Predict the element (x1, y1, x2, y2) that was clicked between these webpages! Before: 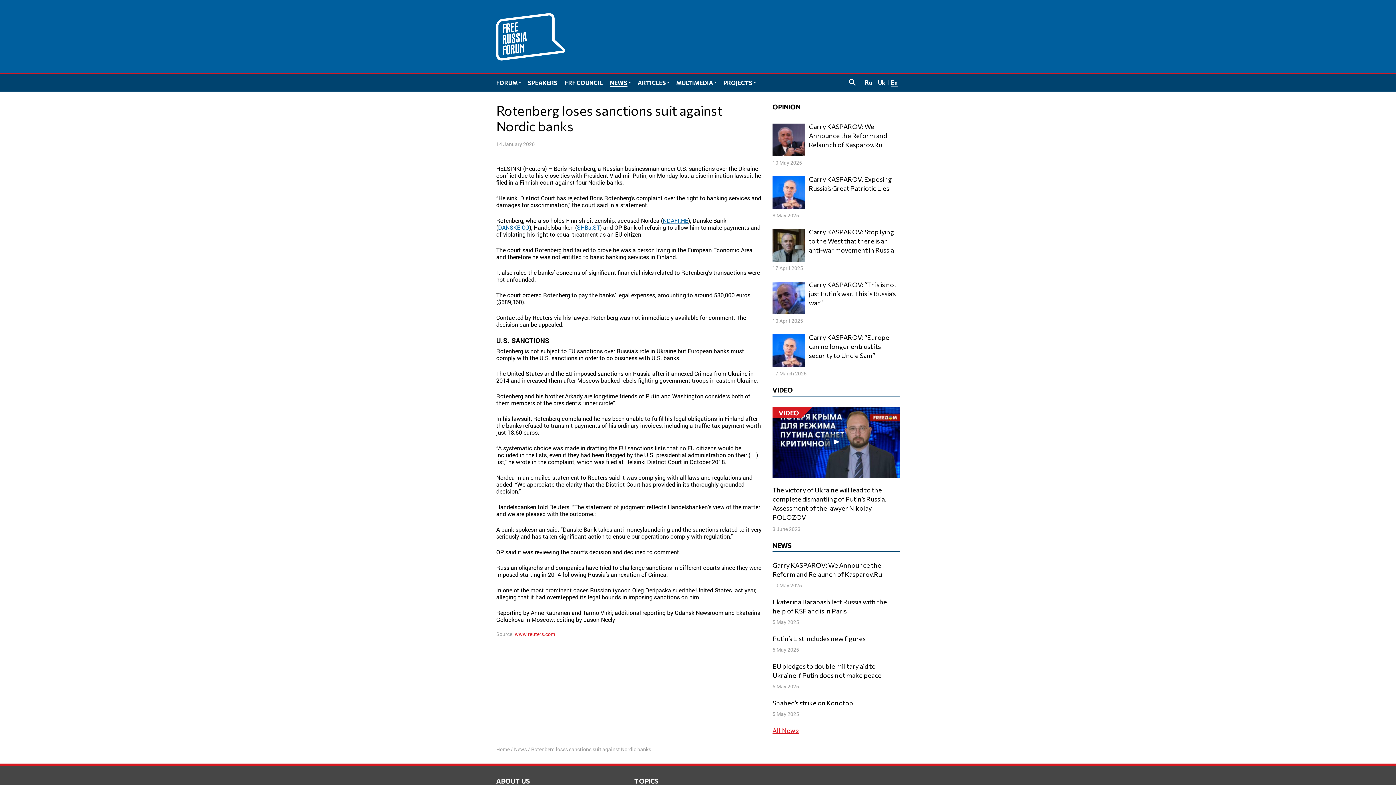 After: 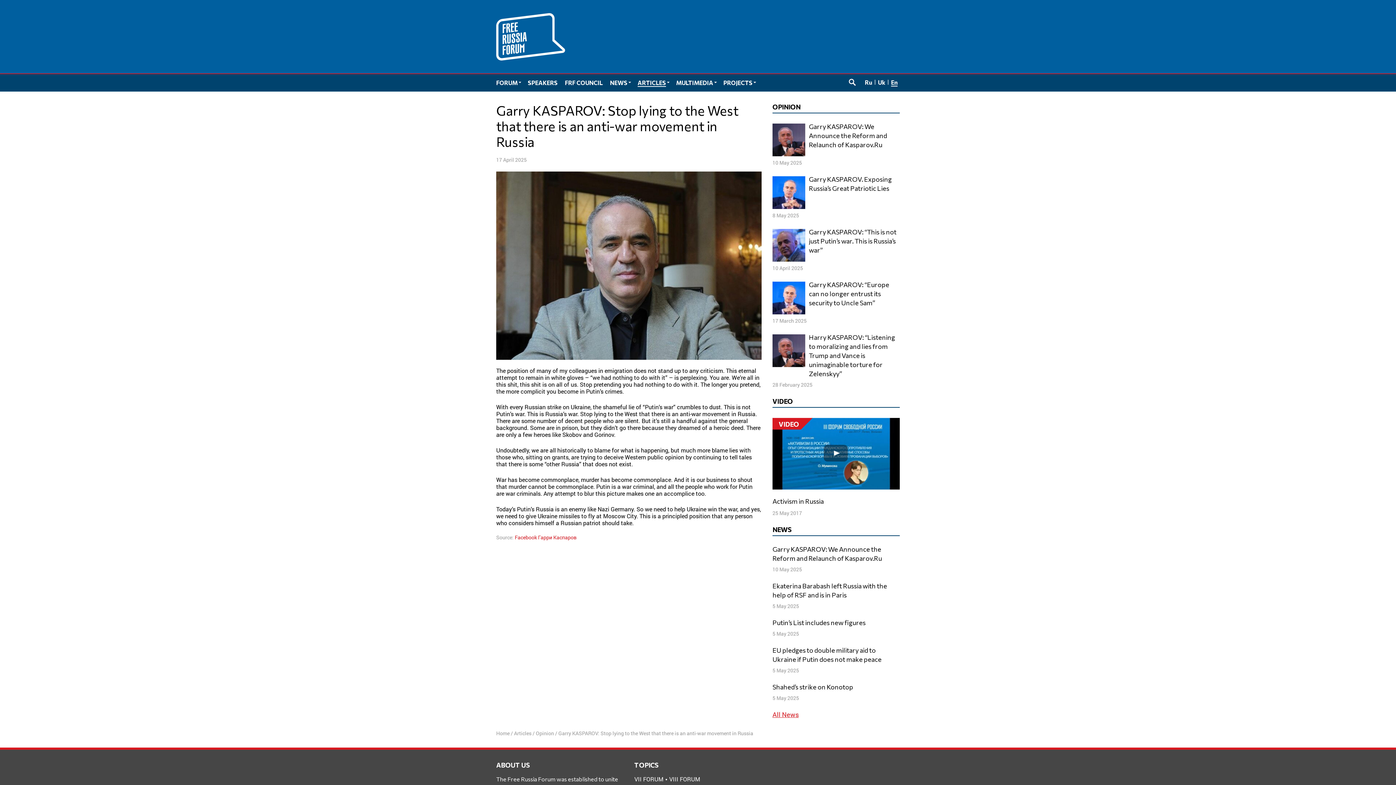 Action: bbox: (772, 227, 900, 261) label: Garry KASPAROV: Stop lying to the West that there is an anti-war movement in Russia